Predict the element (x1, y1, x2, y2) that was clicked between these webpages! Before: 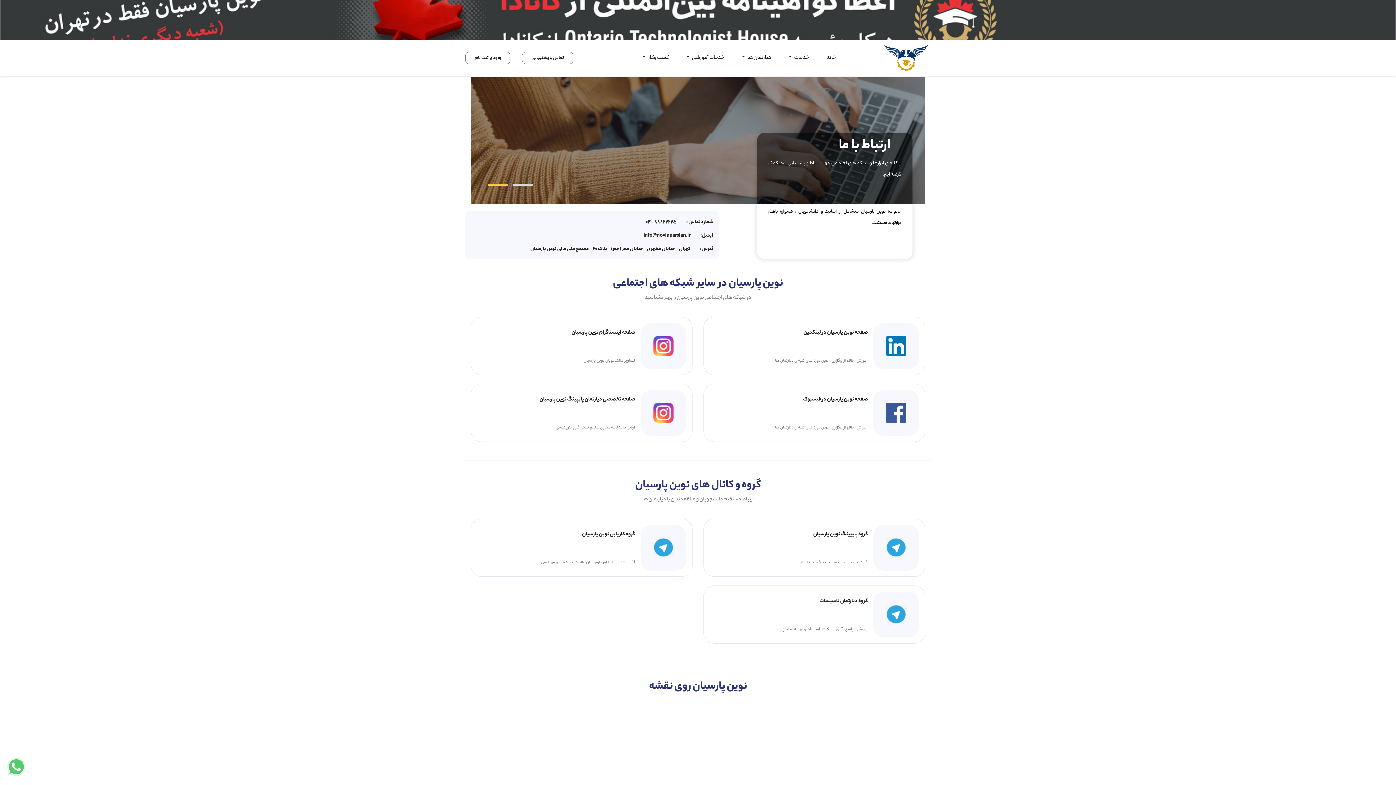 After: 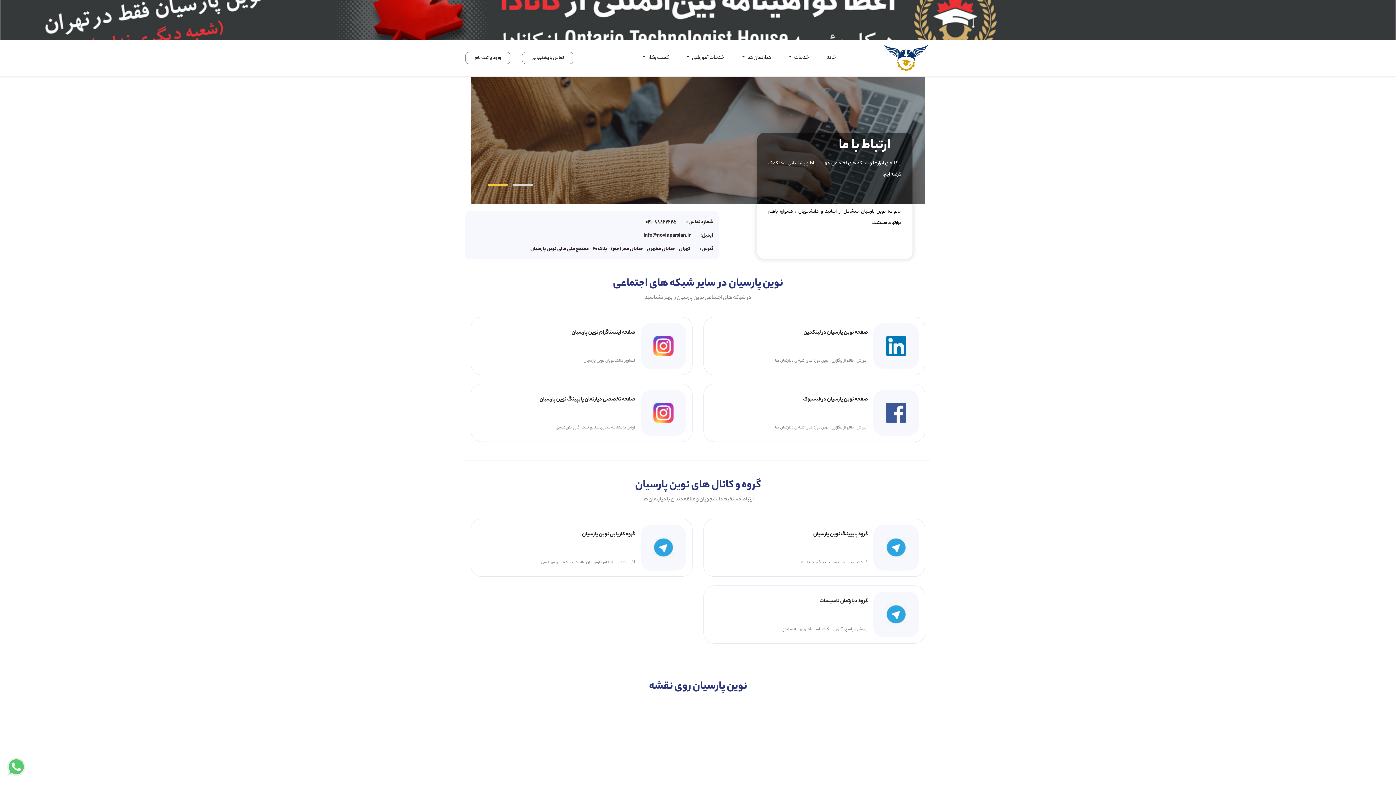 Action: label: صفحه اینستاگرام نوین پارسیان
تصاویر دانشجویان نوین پارسیان bbox: (571, 323, 686, 369)